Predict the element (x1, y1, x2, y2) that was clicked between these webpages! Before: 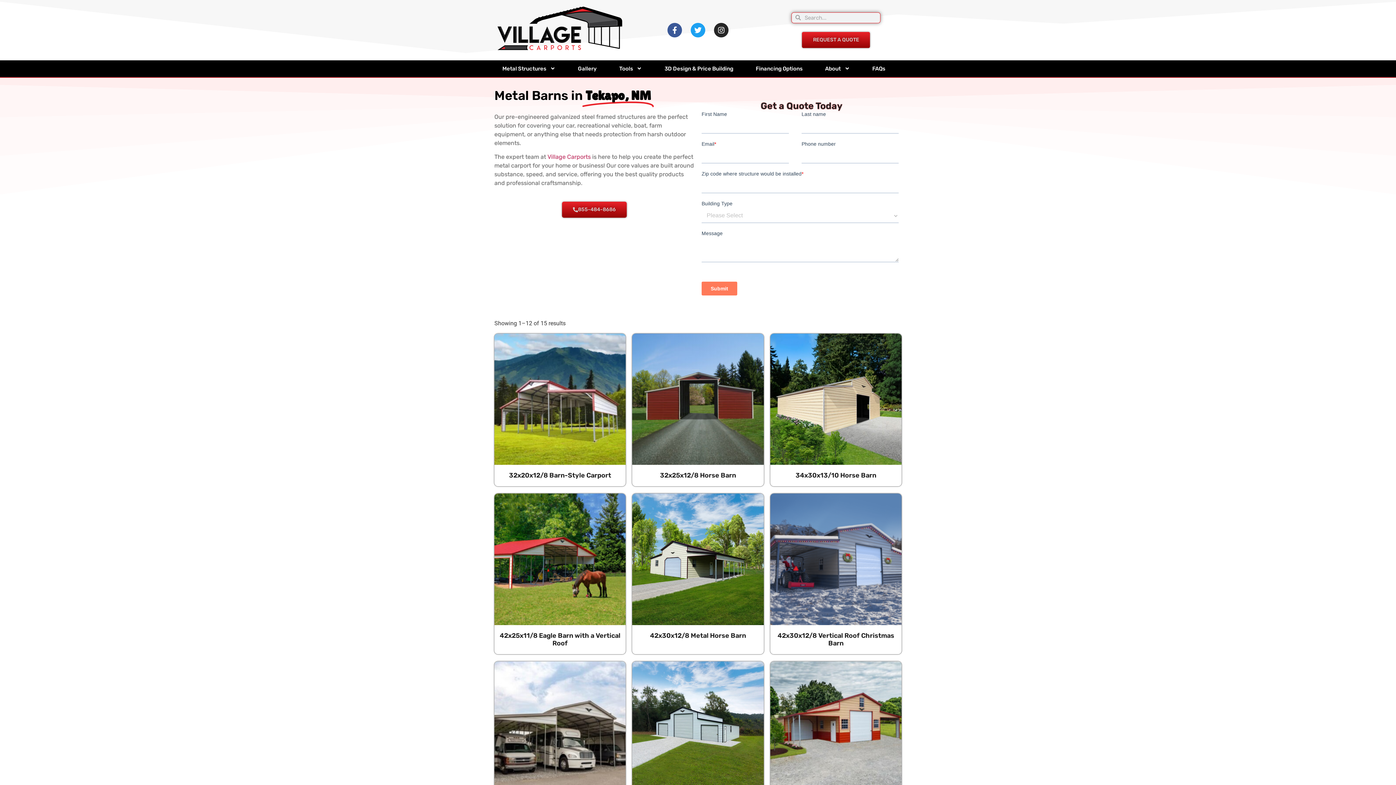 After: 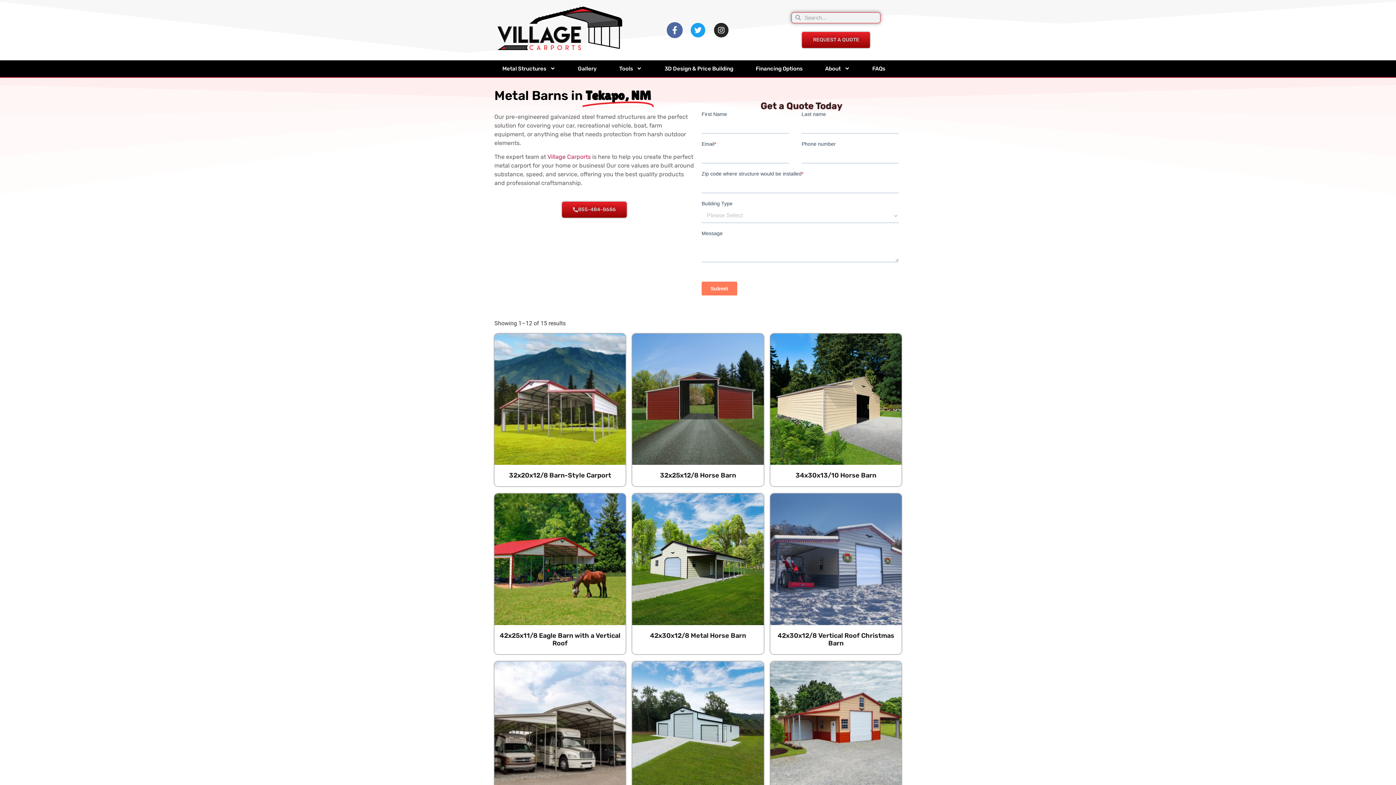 Action: label: Facebook-f bbox: (667, 22, 682, 37)